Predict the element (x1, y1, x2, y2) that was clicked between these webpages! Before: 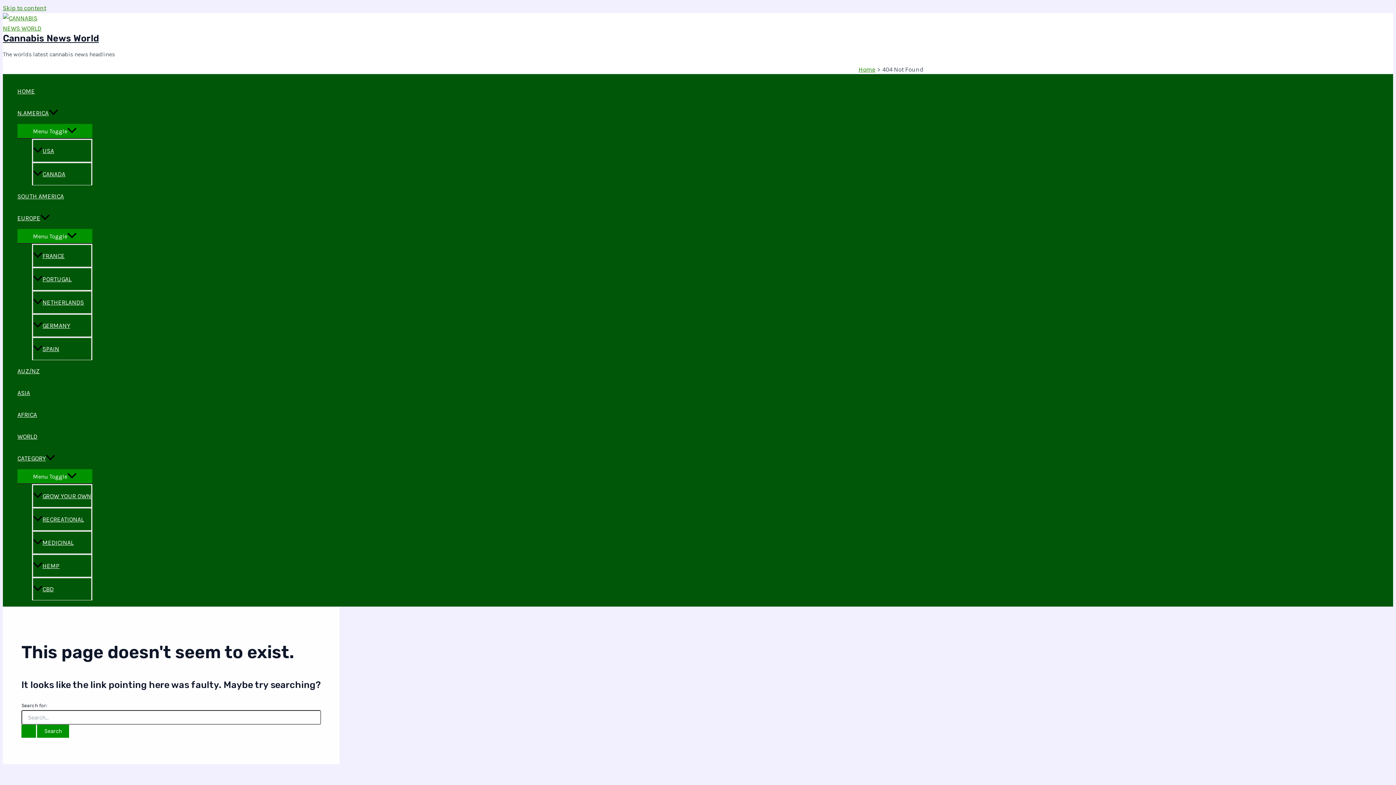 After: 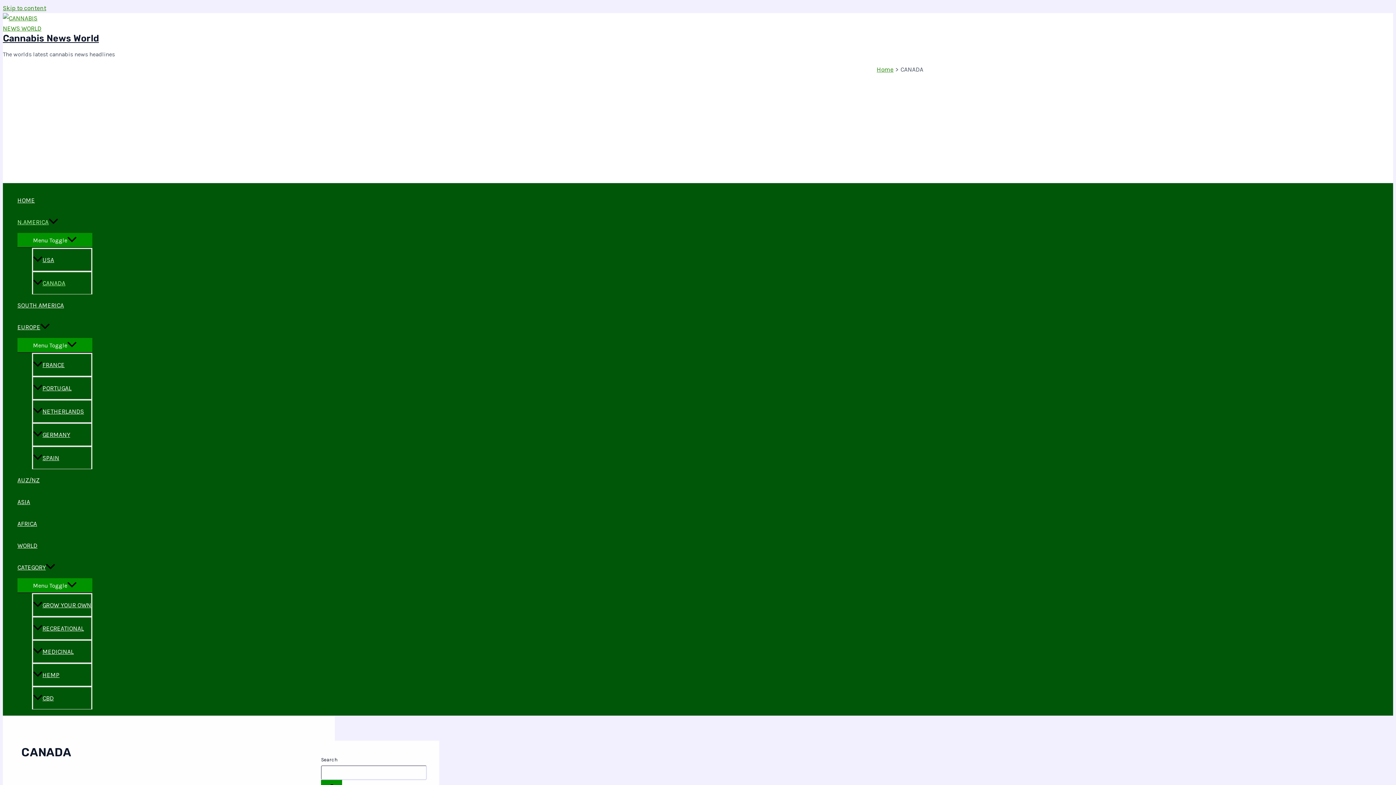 Action: label: CANADA bbox: (32, 162, 92, 185)